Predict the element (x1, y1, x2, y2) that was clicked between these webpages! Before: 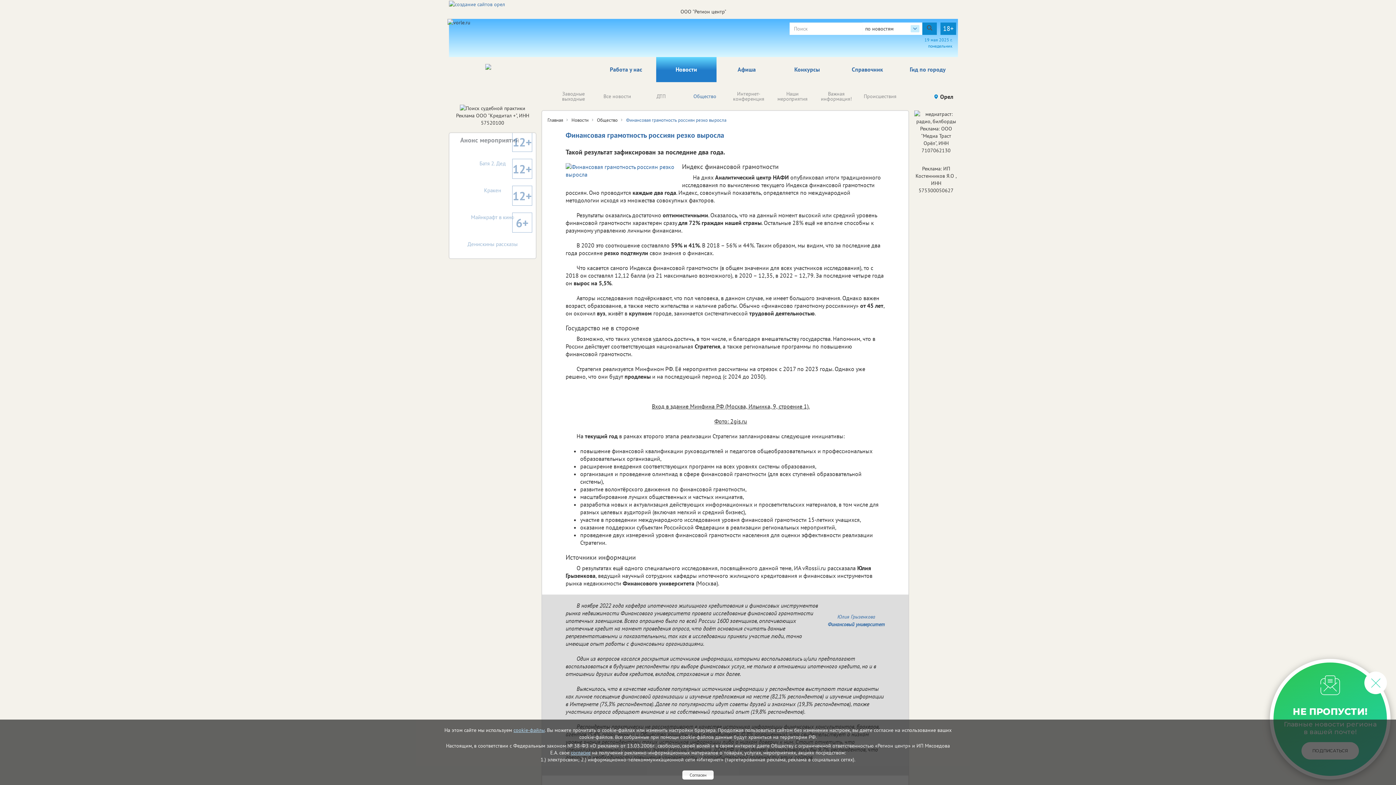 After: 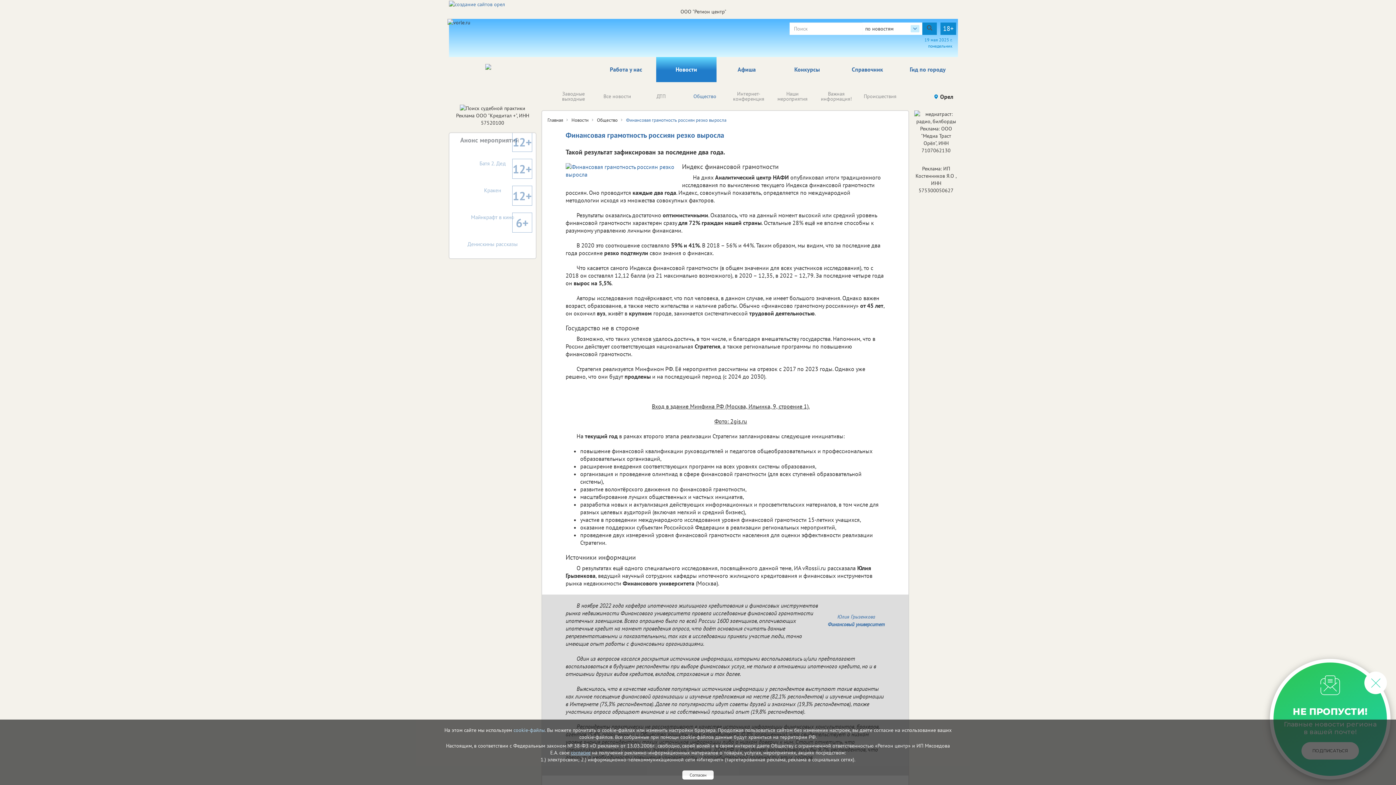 Action: label: cookie-файлы bbox: (513, 727, 544, 733)